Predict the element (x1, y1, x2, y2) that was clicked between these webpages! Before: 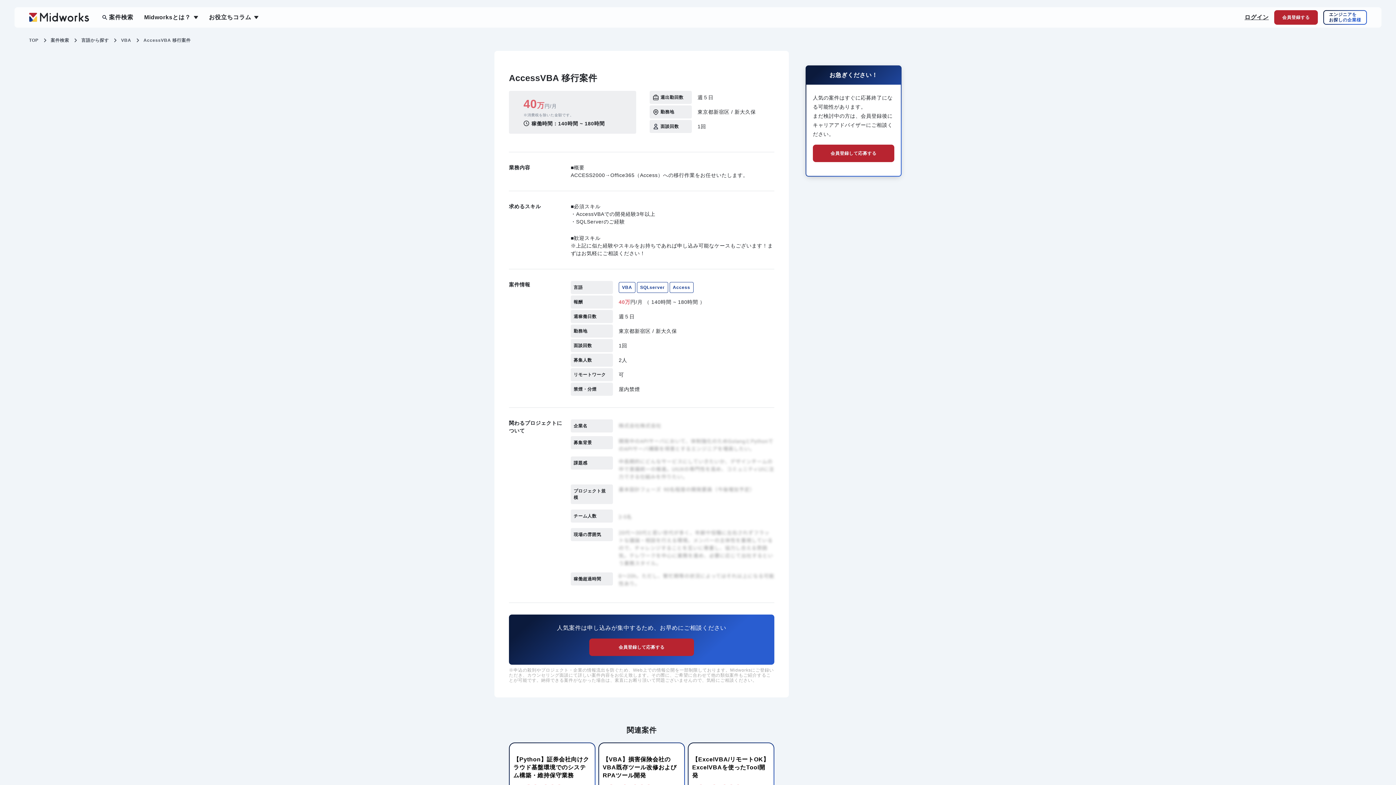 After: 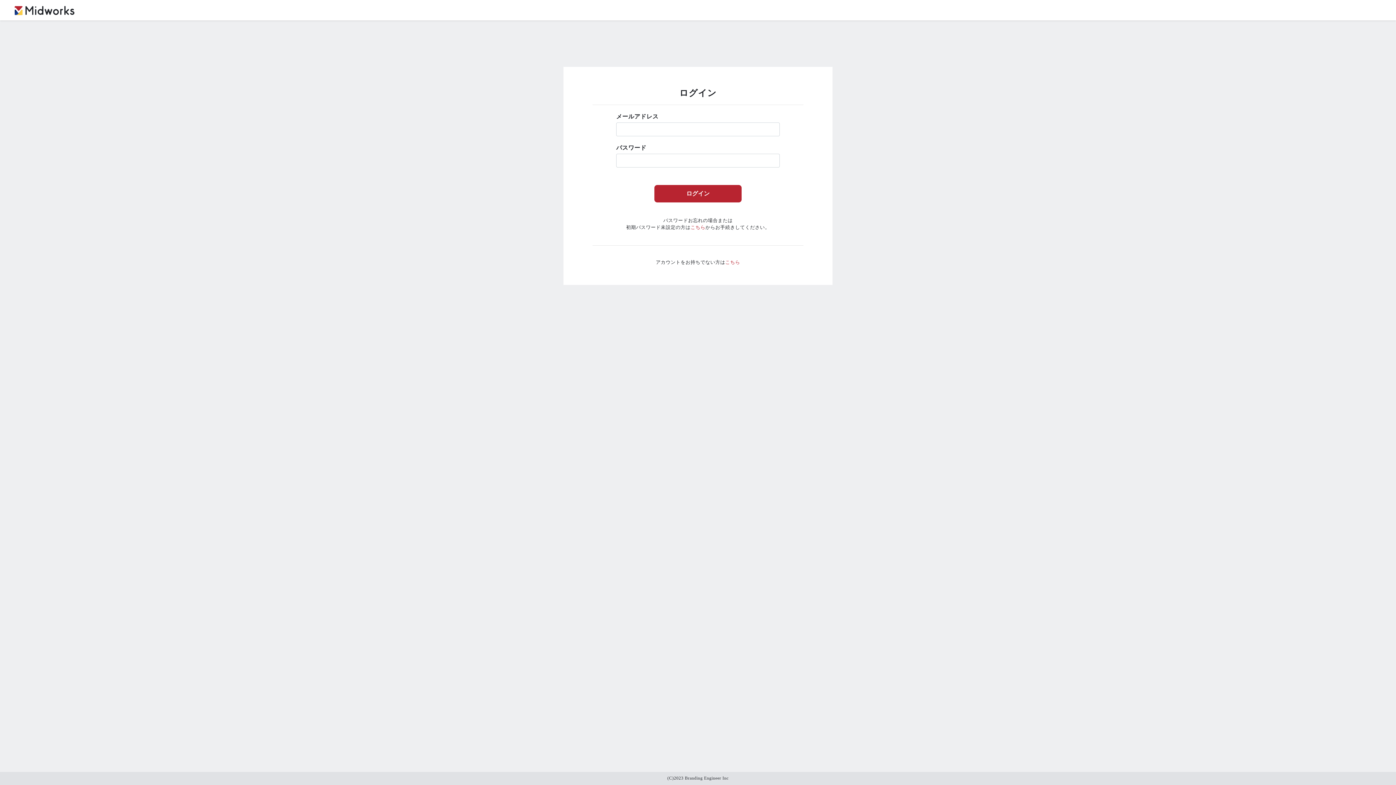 Action: bbox: (1244, 14, 1269, 20) label: ログイン